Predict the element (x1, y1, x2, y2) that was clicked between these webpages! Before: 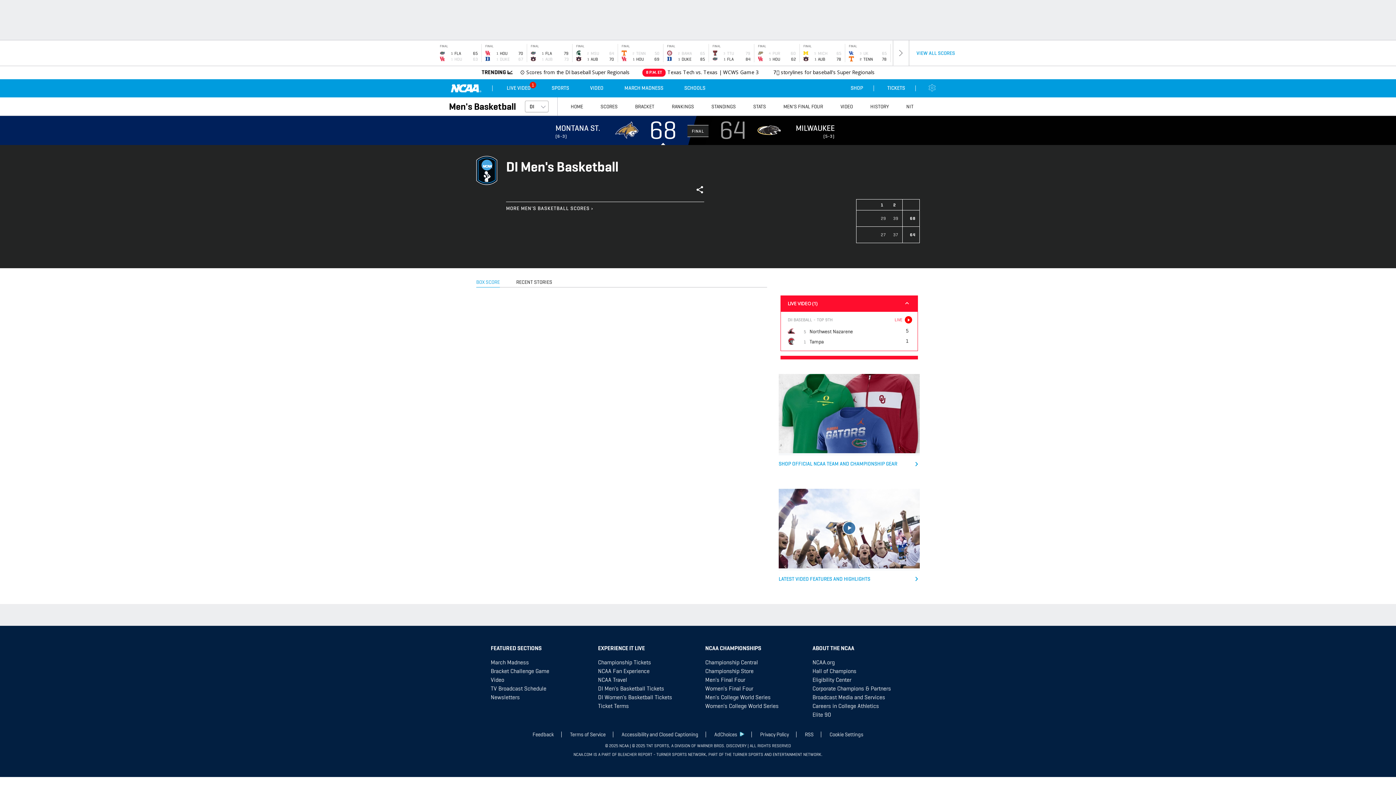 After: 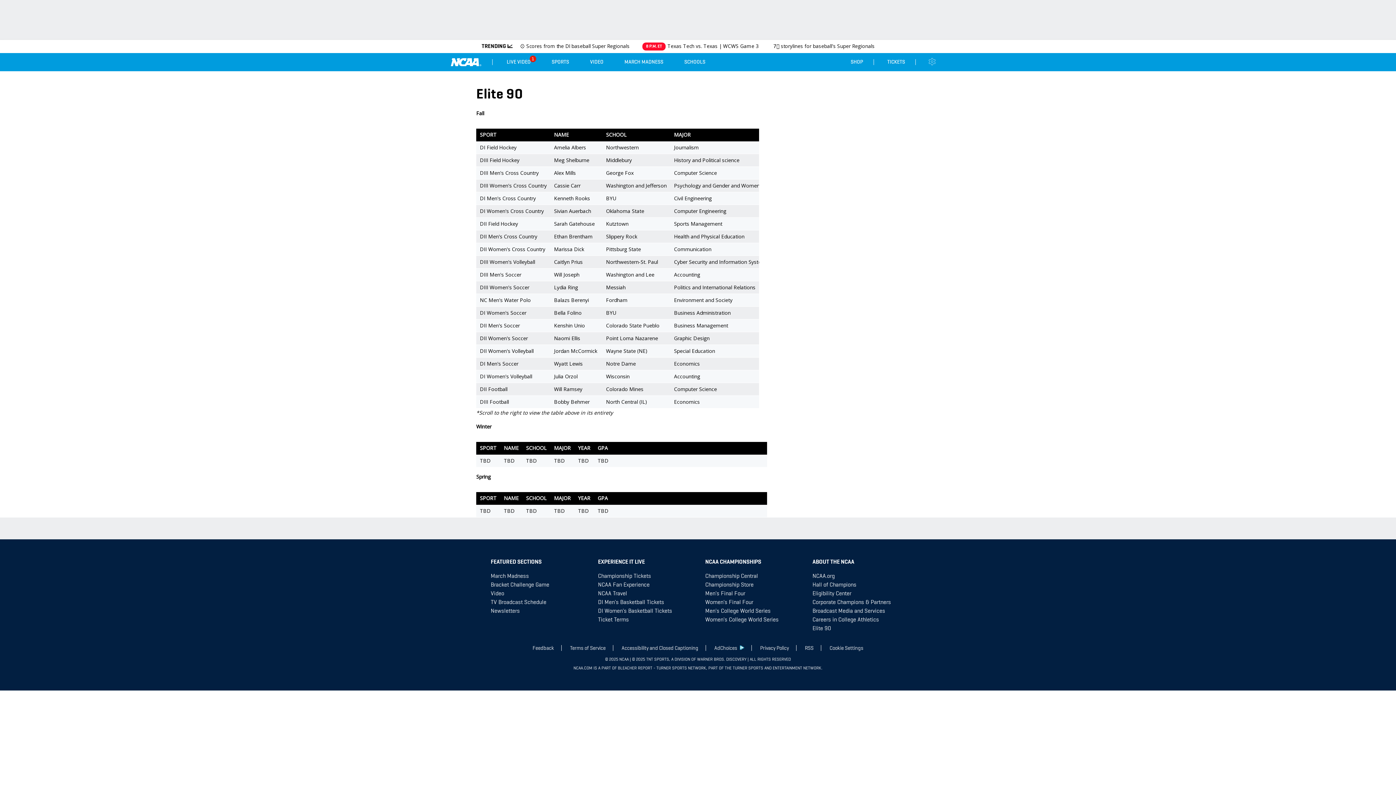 Action: bbox: (812, 711, 831, 718) label: Elite 90